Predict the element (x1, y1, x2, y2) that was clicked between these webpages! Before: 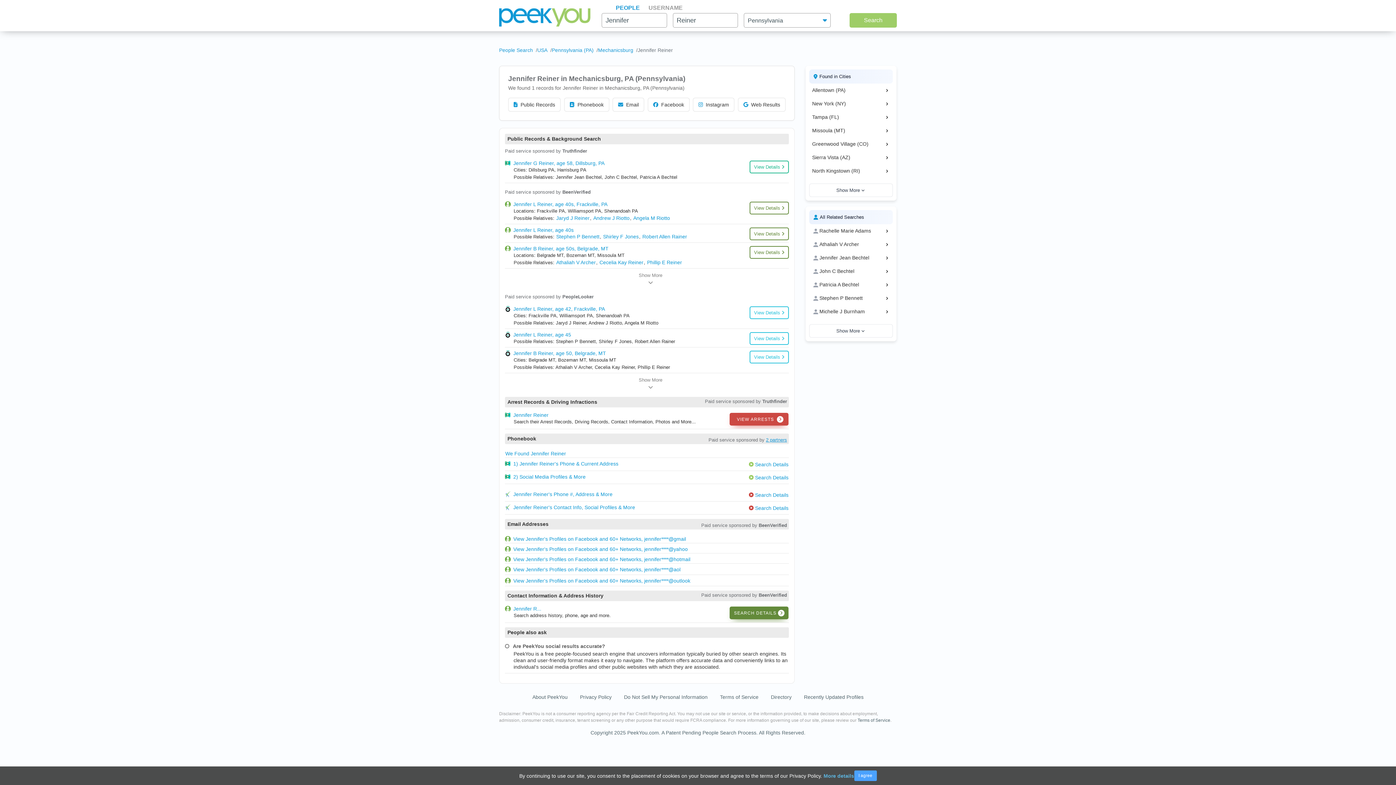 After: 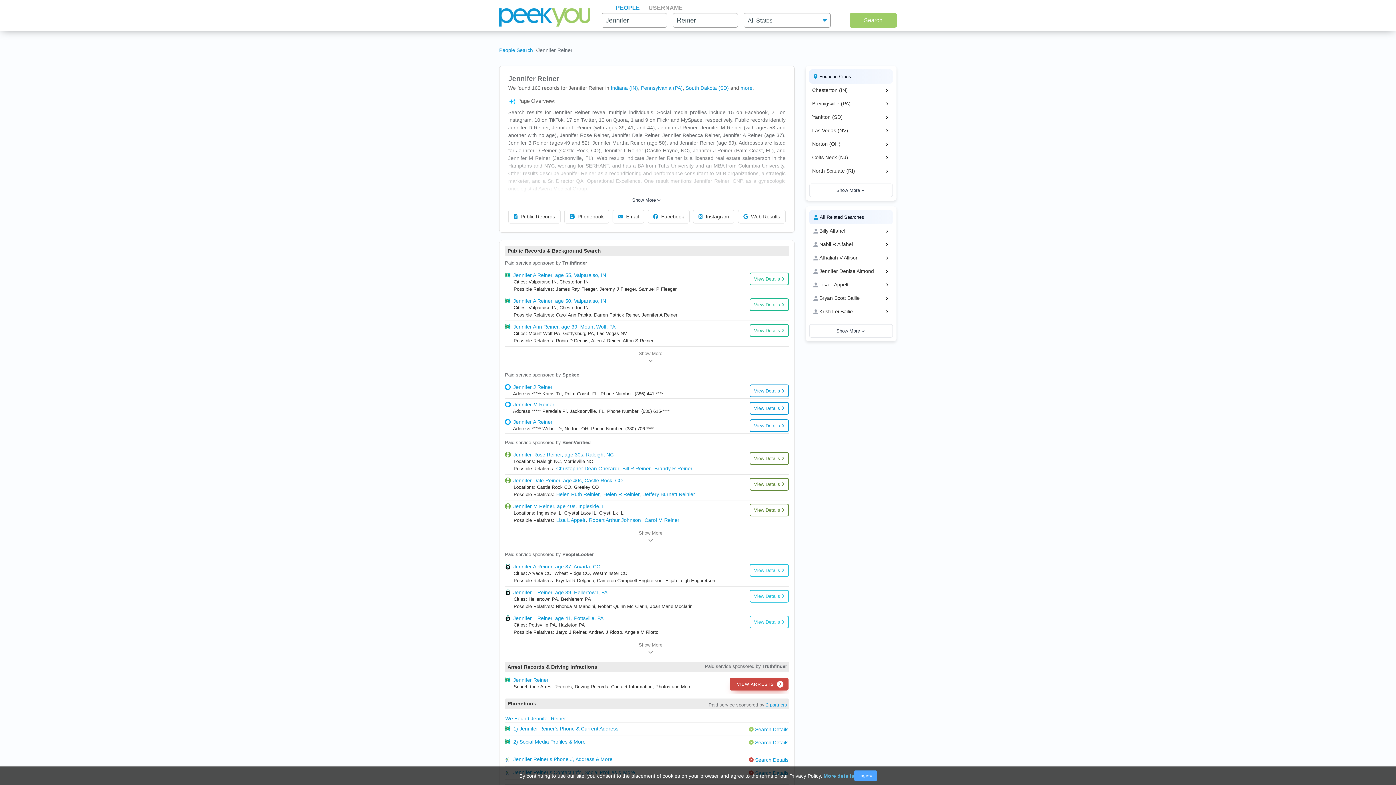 Action: label: Search bbox: (849, 13, 897, 27)